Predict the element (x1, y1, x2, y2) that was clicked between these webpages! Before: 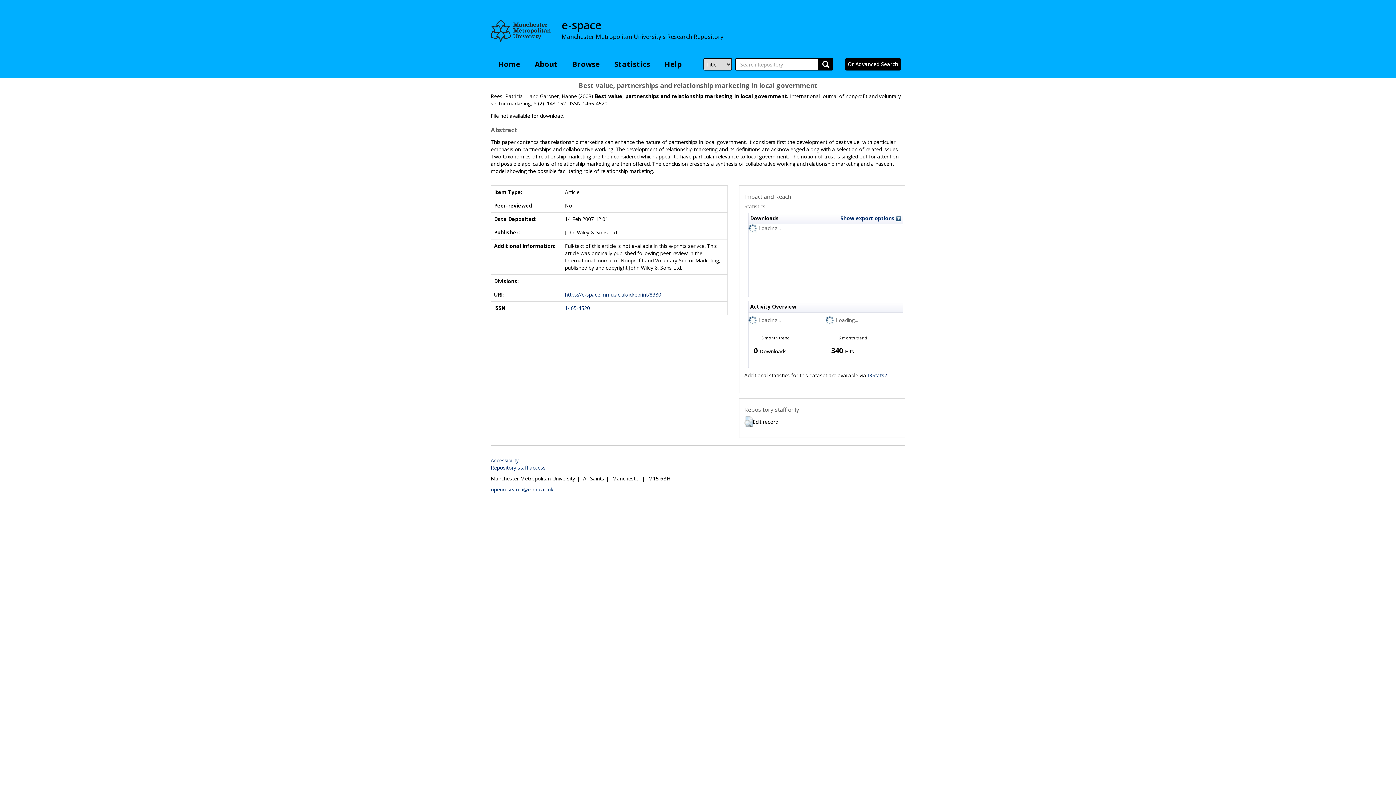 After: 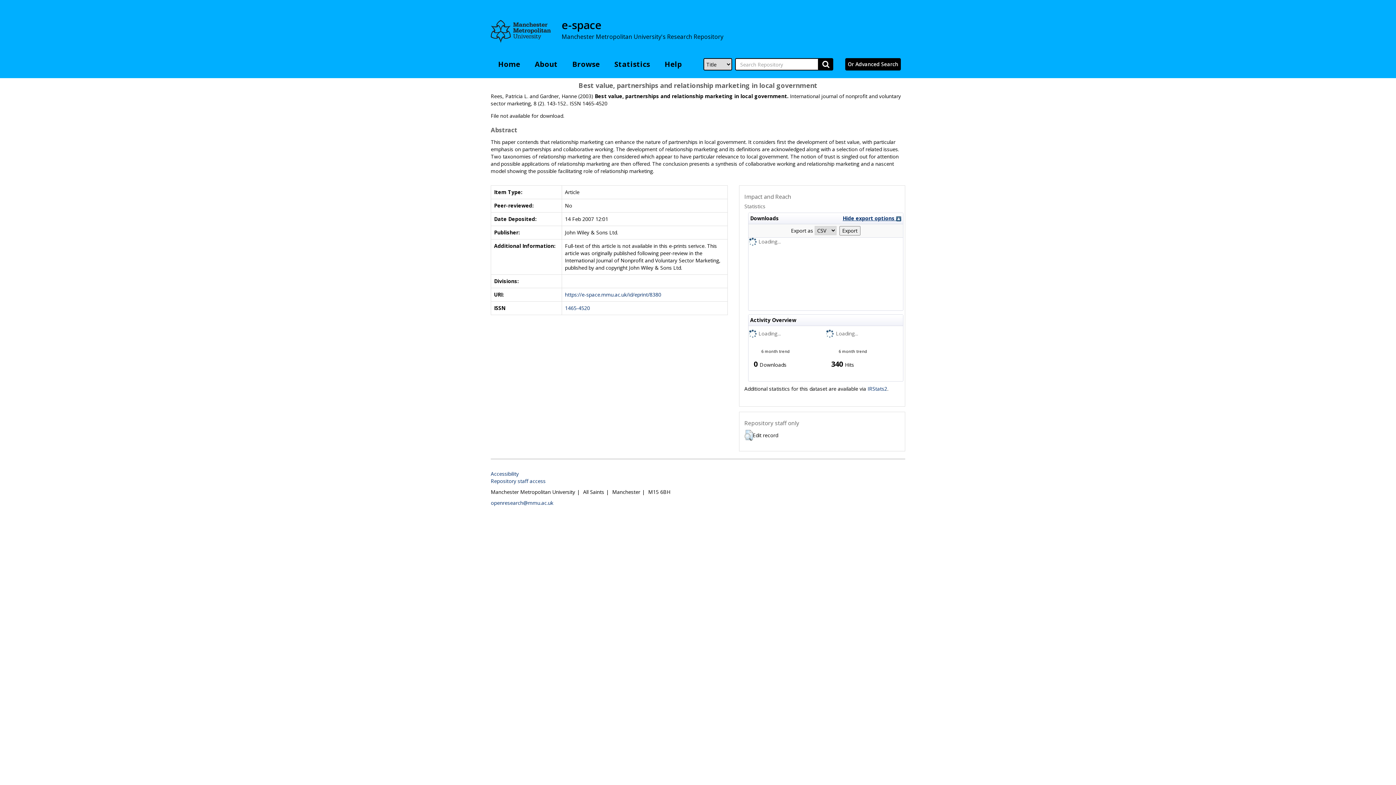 Action: bbox: (840, 214, 901, 222) label: Show export options 